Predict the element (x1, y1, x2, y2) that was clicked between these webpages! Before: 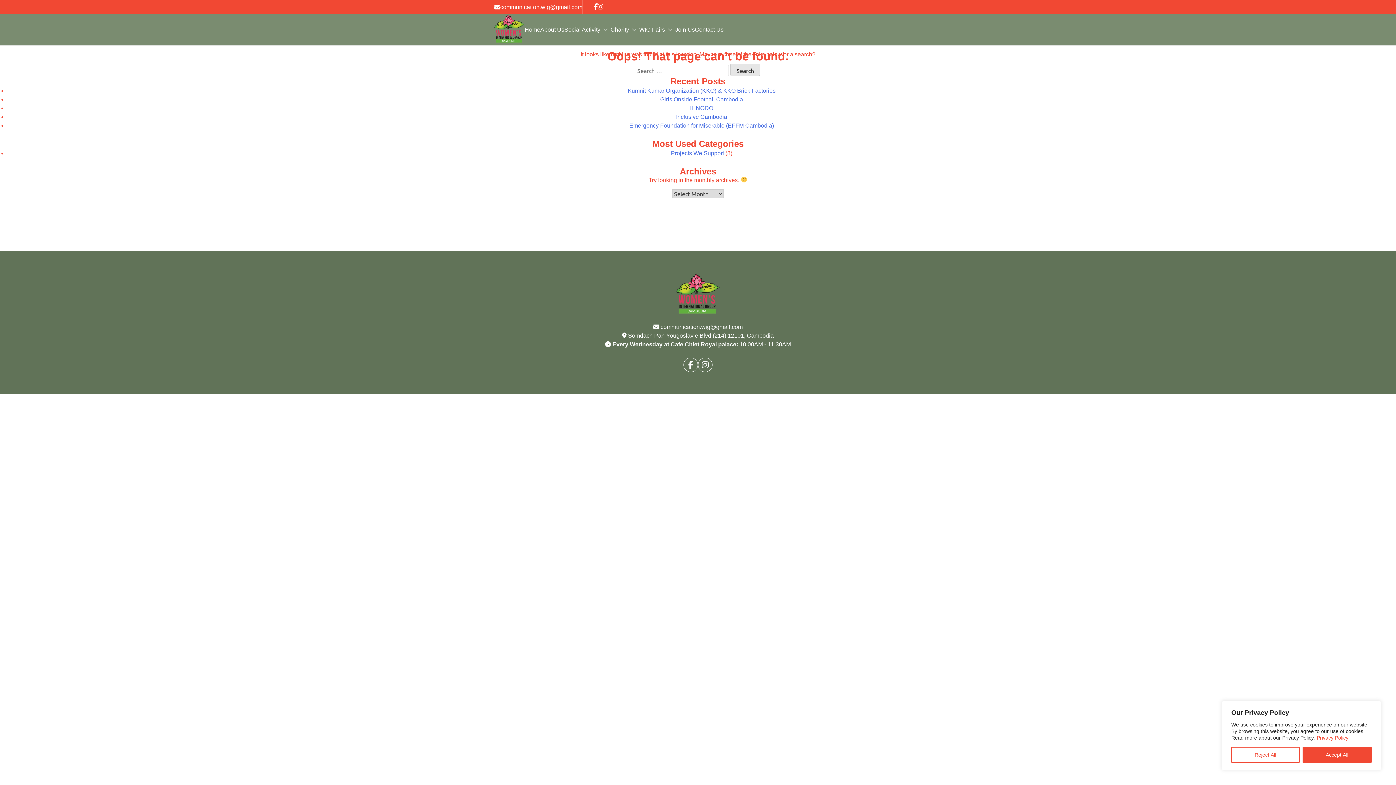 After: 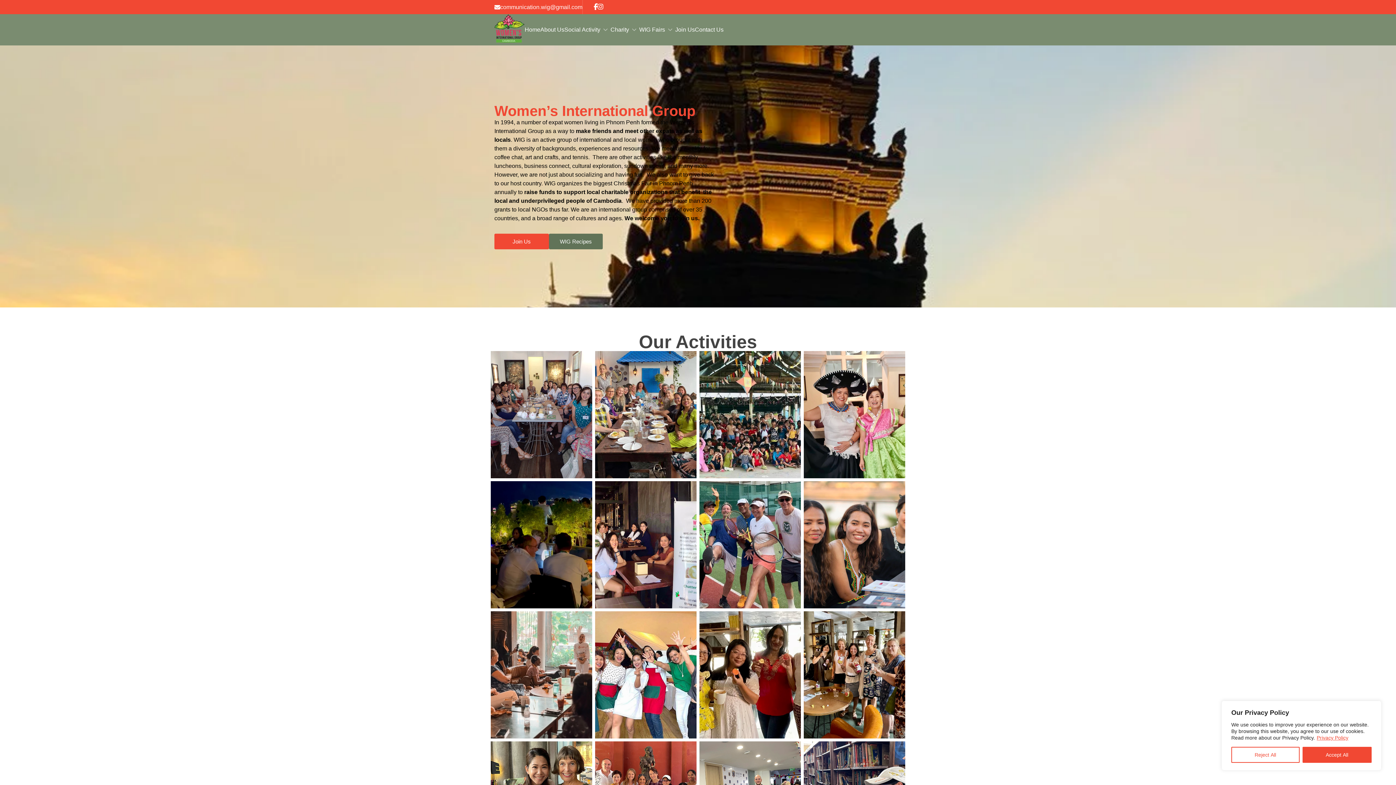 Action: label: About Us bbox: (540, 14, 564, 45)